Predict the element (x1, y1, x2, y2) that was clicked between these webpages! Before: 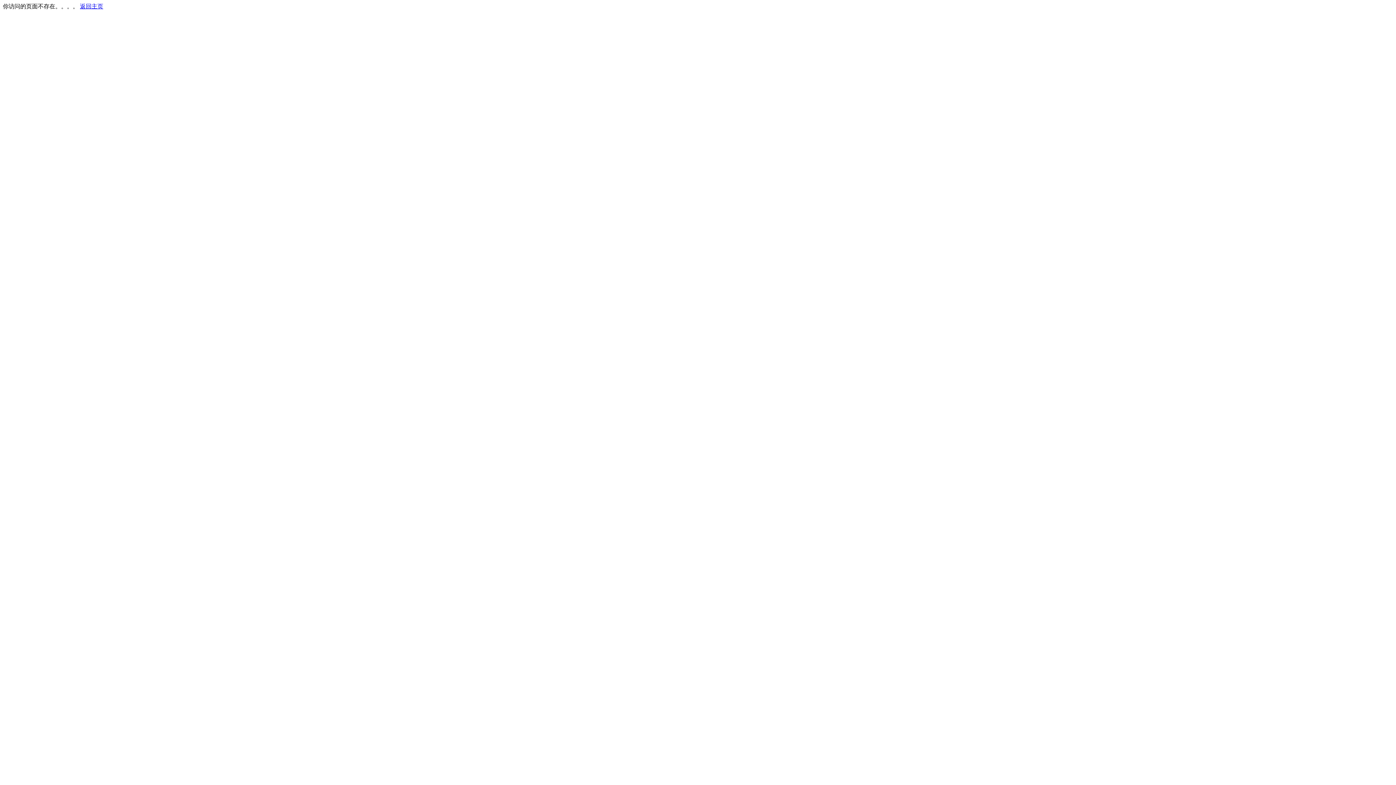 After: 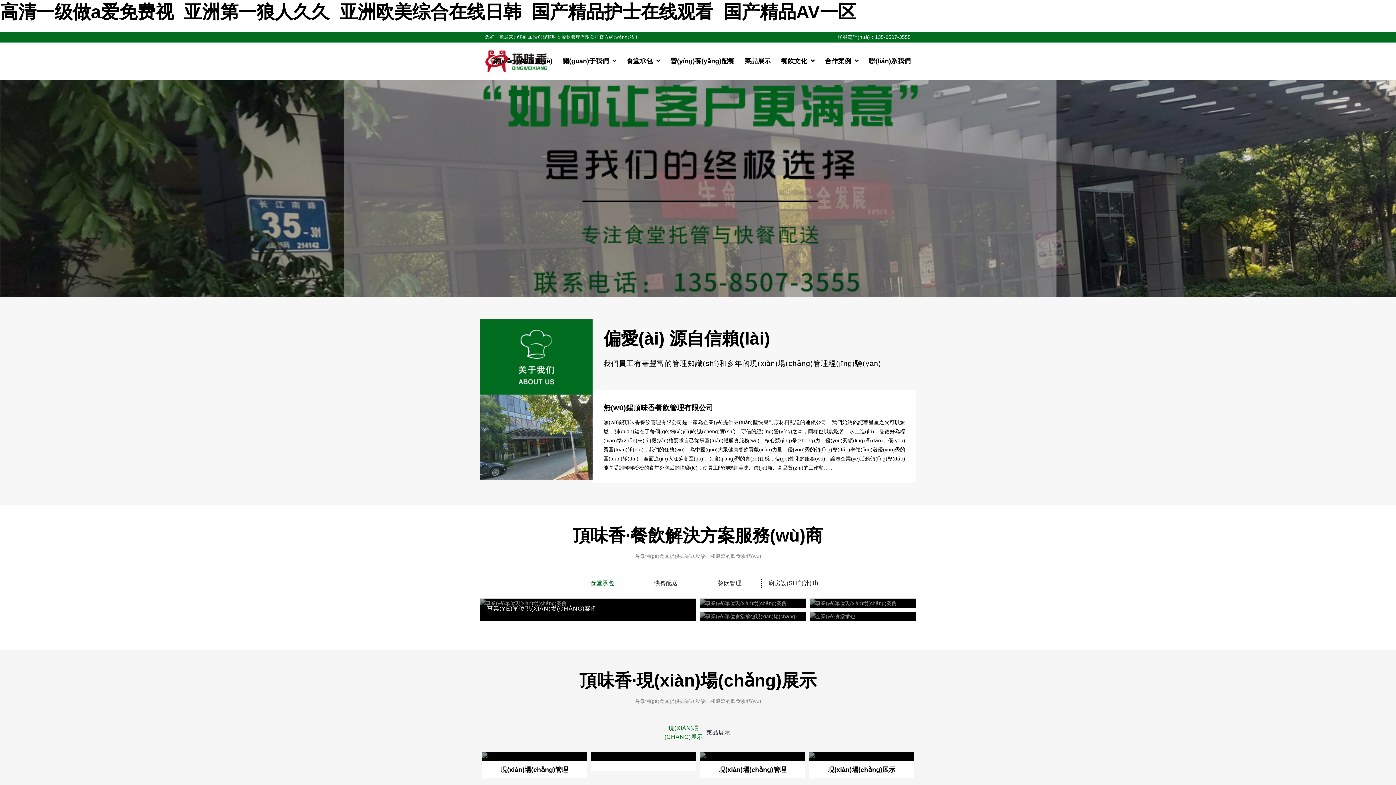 Action: label: 返回主页 bbox: (80, 3, 103, 9)